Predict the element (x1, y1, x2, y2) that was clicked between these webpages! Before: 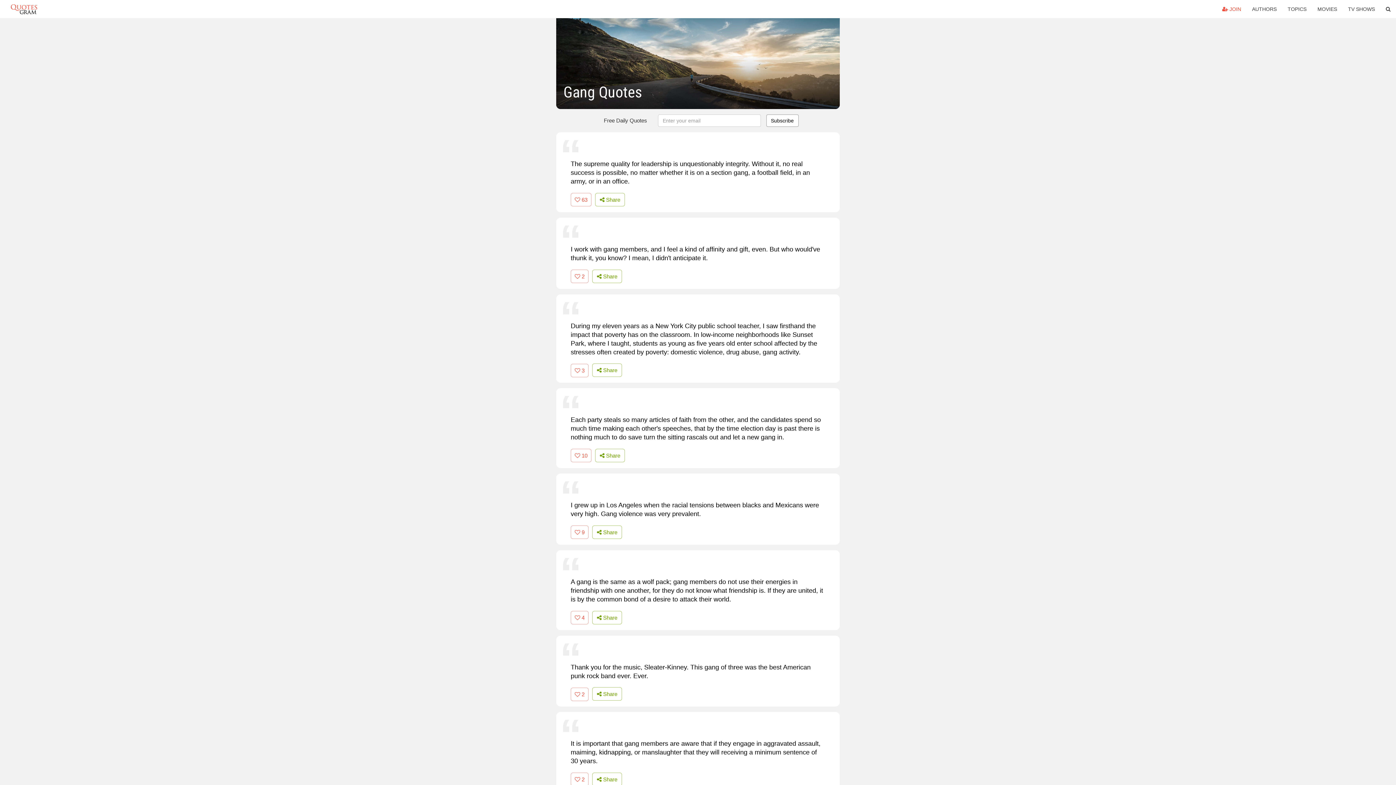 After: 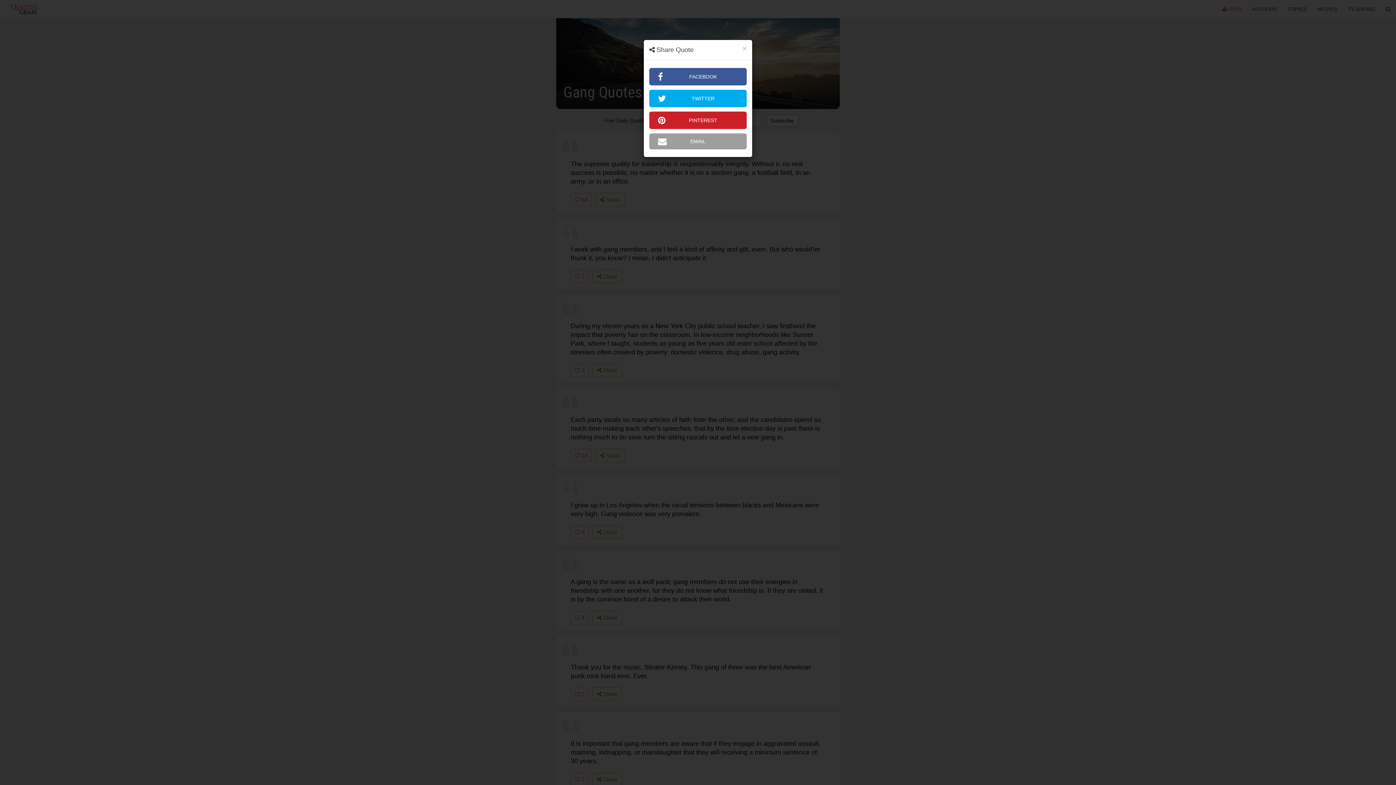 Action: bbox: (595, 193, 625, 206) label:  Share